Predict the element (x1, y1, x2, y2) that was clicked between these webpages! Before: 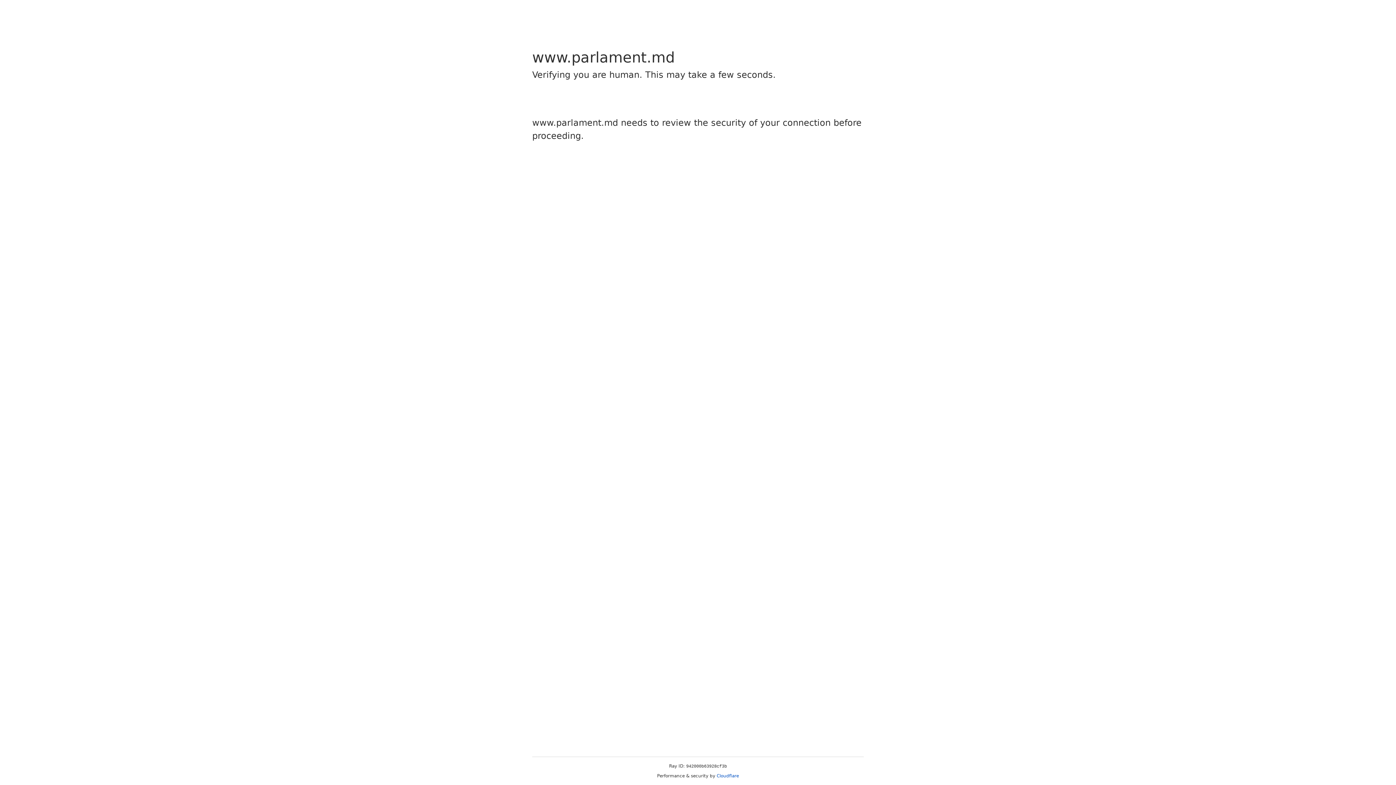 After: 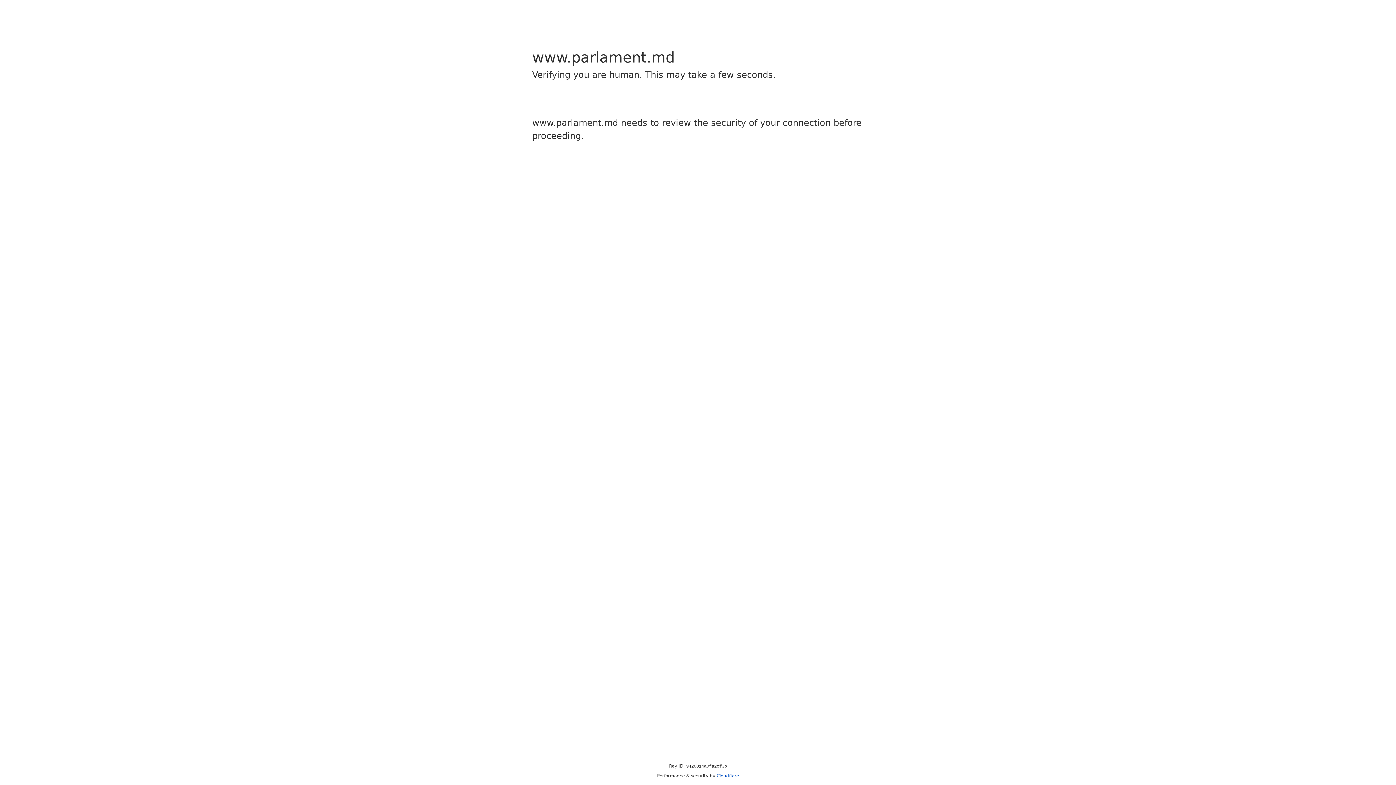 Action: bbox: (716, 773, 739, 778) label: Cloudflare